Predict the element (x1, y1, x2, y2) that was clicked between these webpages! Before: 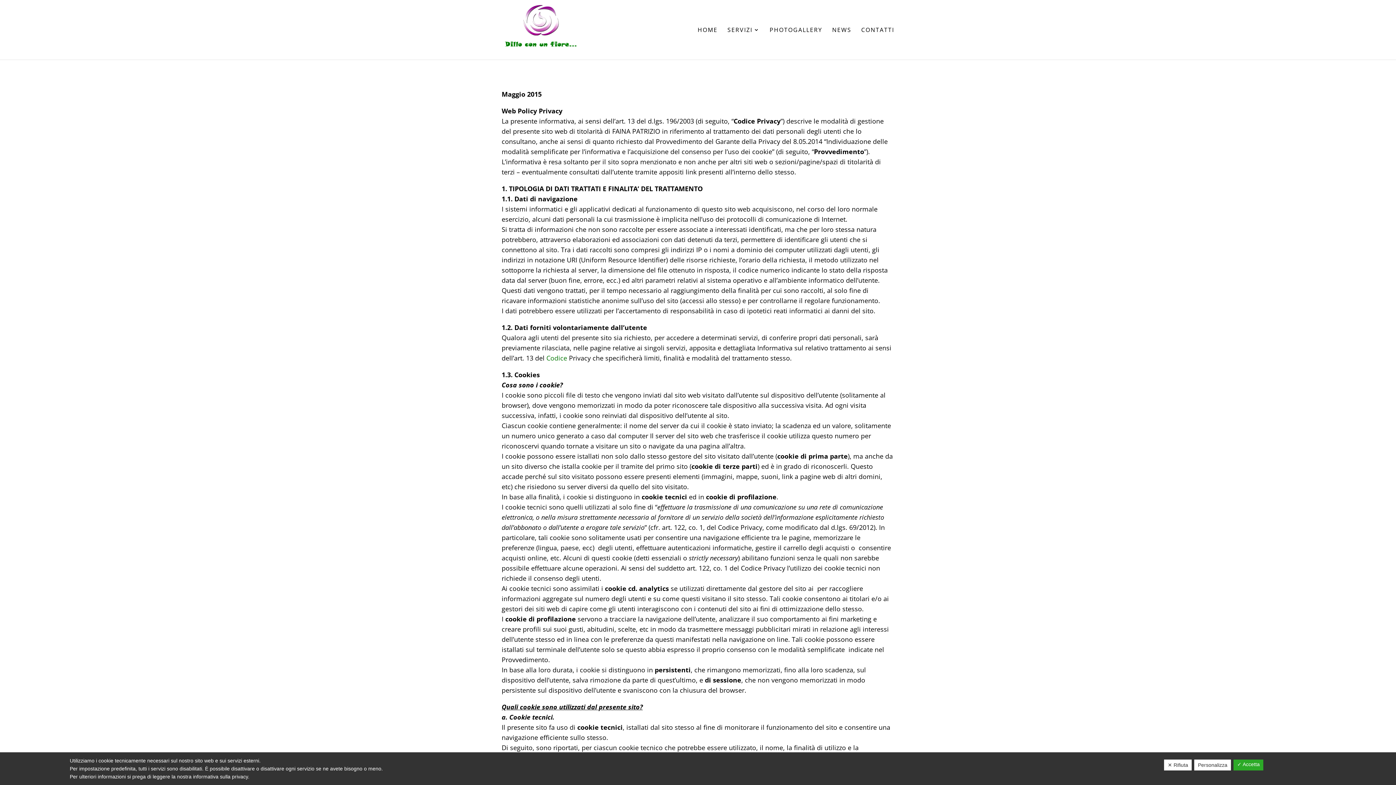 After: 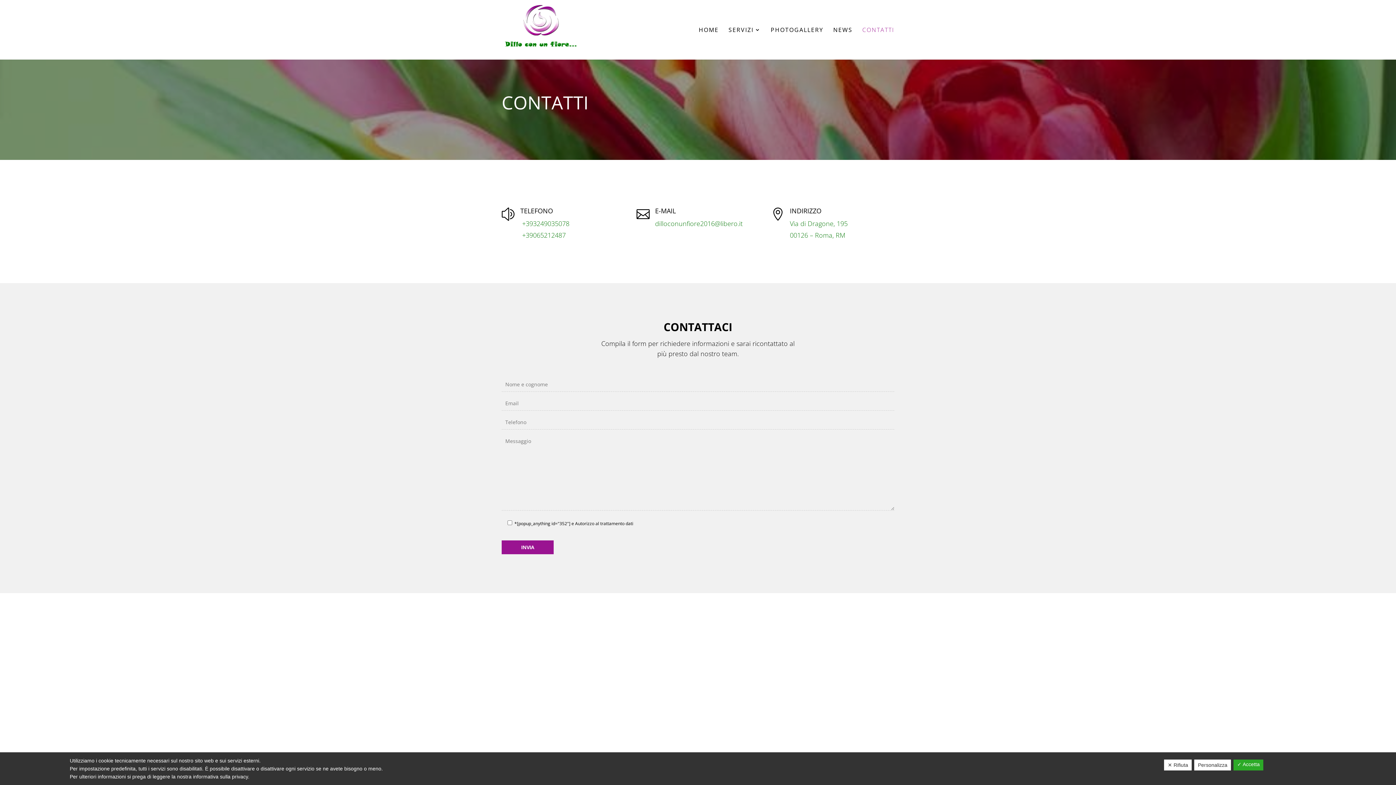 Action: label: CONTATTI bbox: (861, 27, 894, 59)